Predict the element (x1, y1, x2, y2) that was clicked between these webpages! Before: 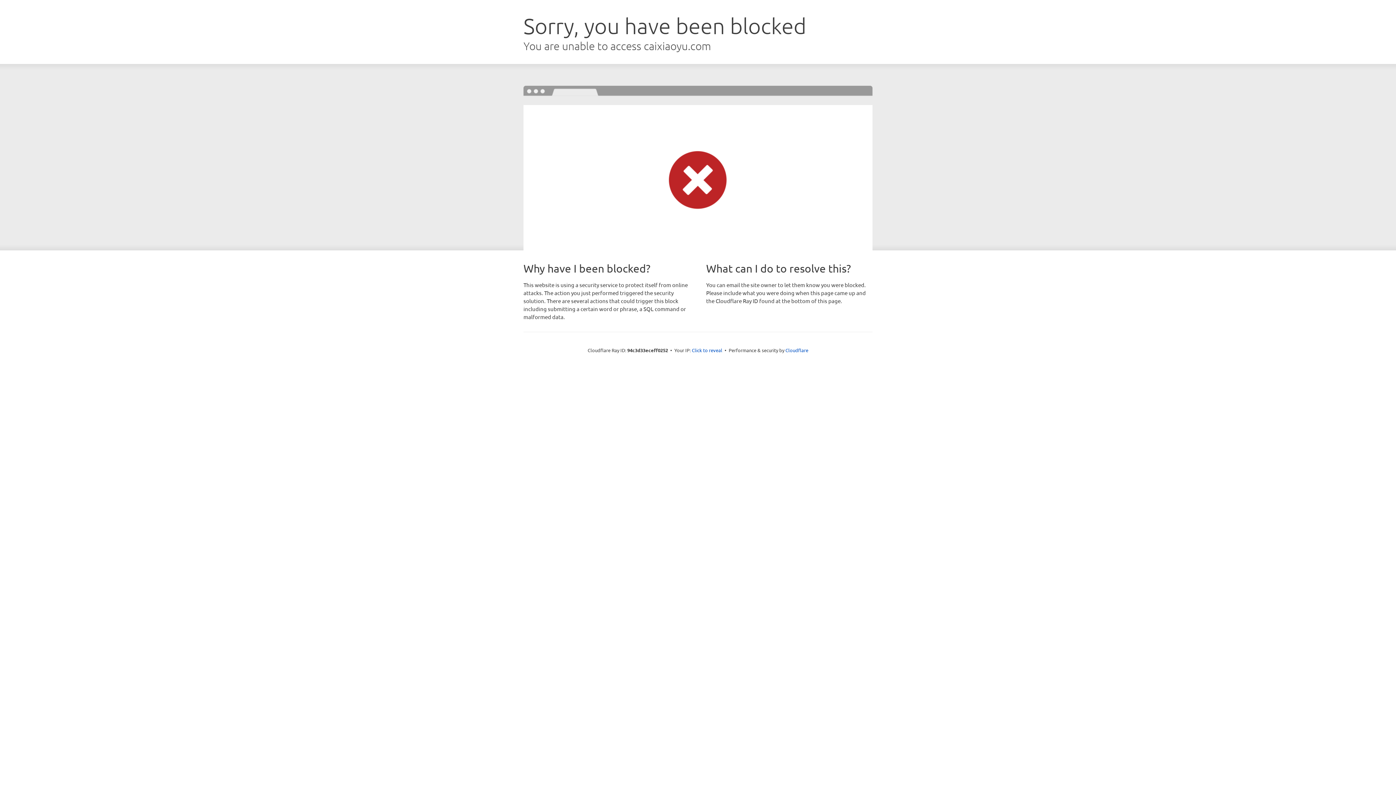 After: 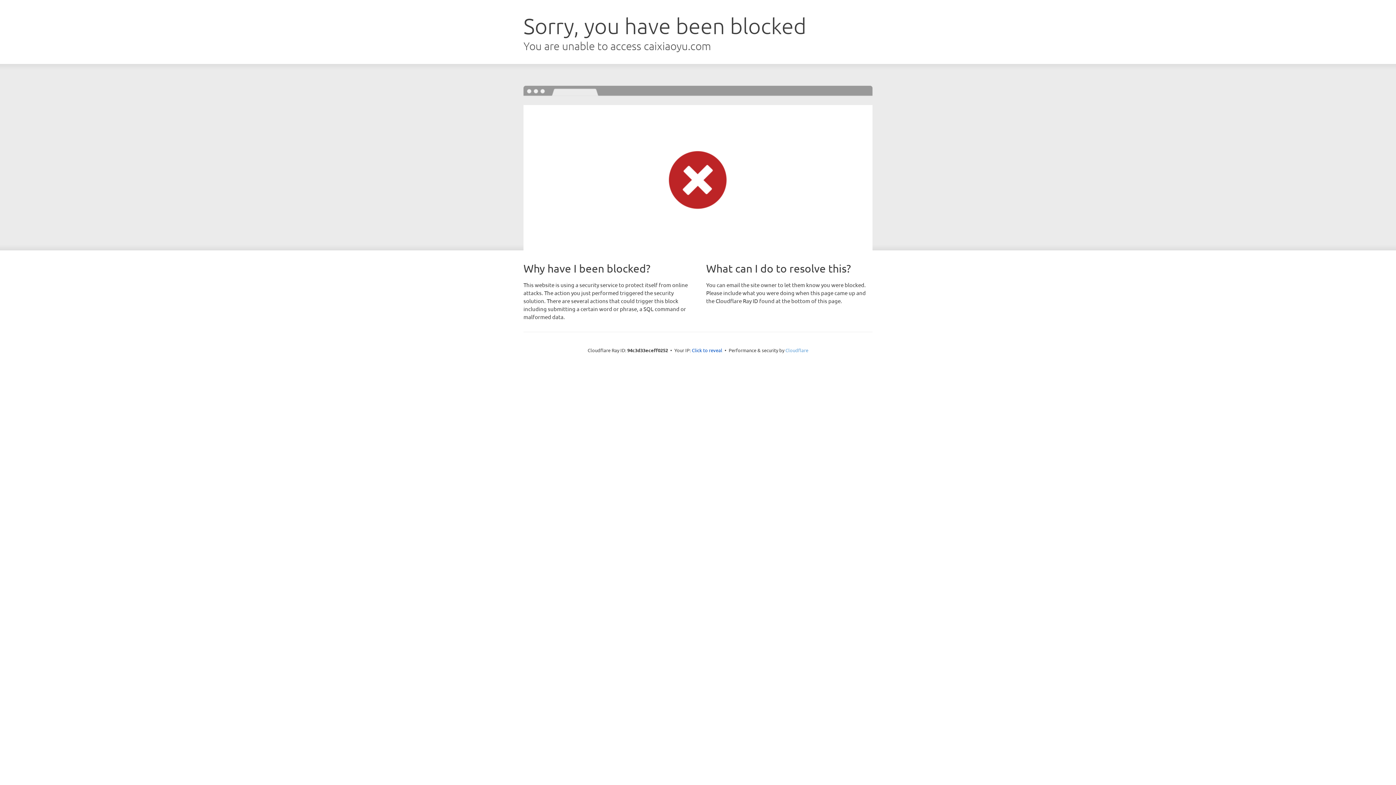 Action: bbox: (785, 347, 808, 353) label: Cloudflare